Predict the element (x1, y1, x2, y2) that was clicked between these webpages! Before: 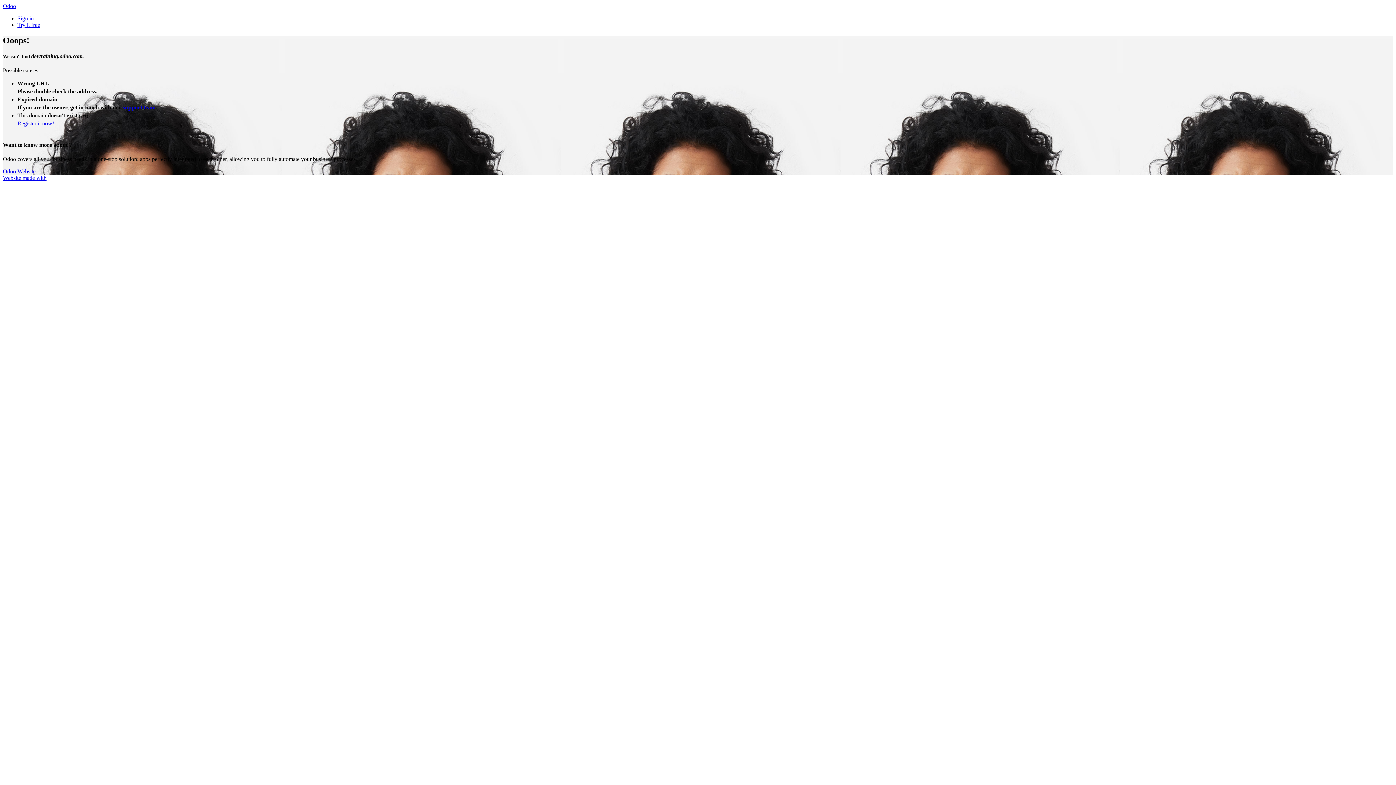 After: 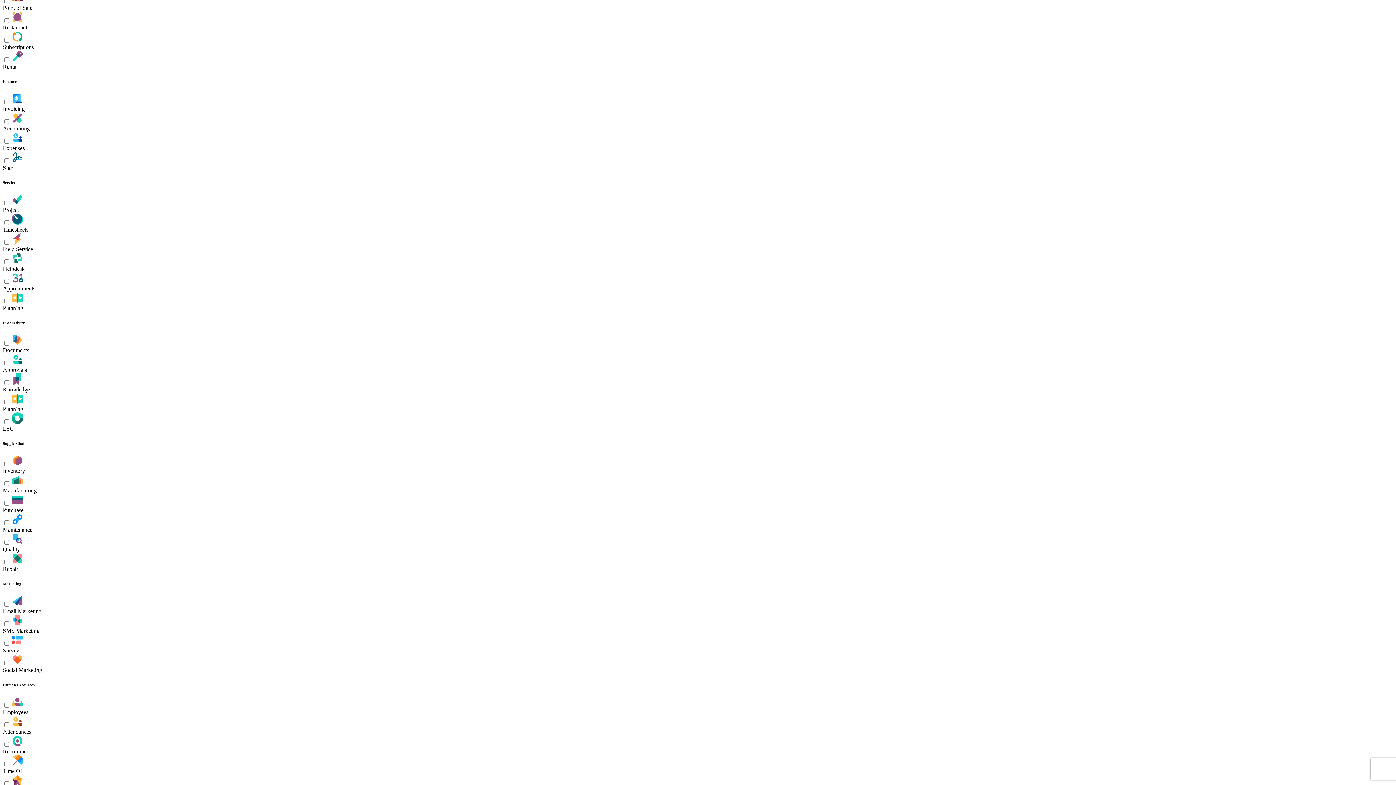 Action: bbox: (17, 120, 54, 126) label: Register it now!